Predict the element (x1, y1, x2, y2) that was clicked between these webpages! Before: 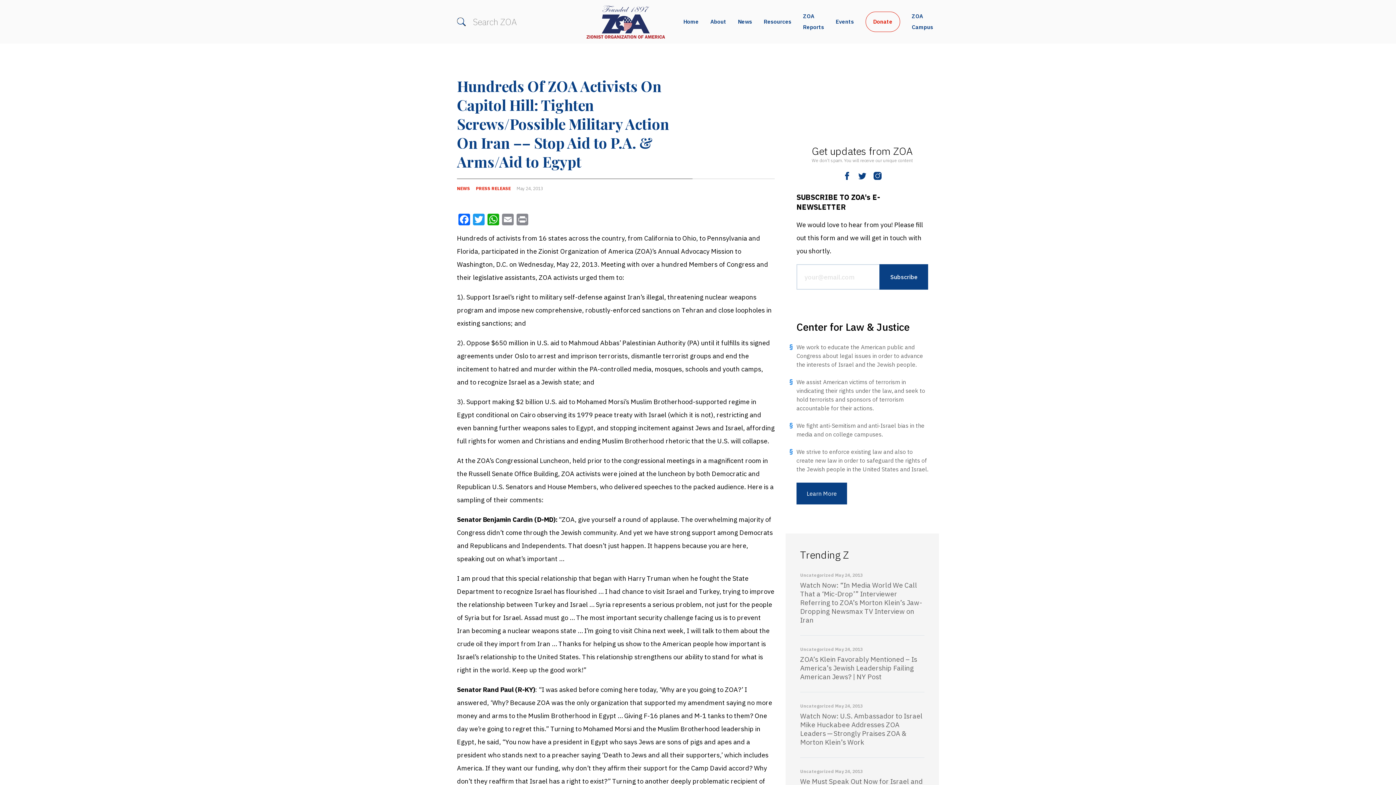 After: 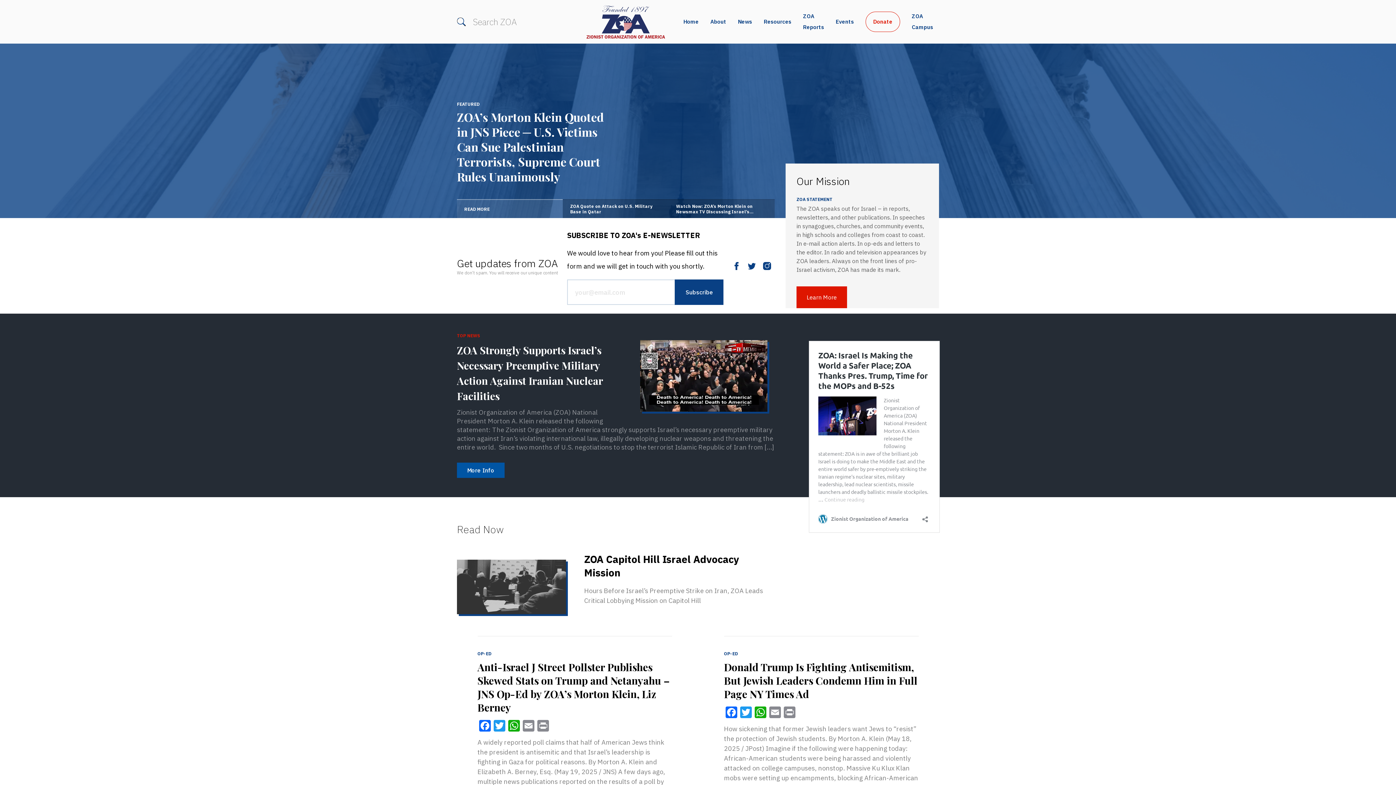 Action: bbox: (796, 490, 847, 497) label: Learn More